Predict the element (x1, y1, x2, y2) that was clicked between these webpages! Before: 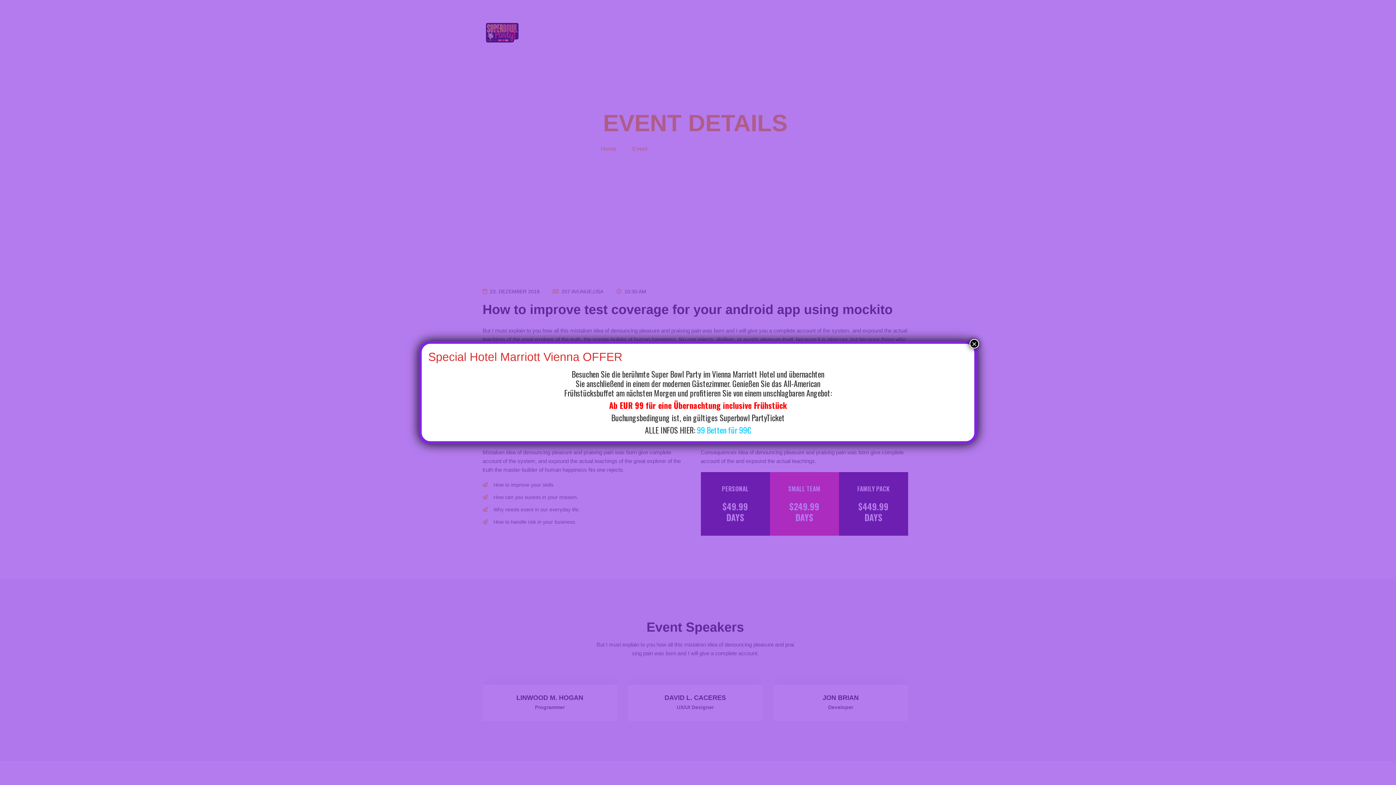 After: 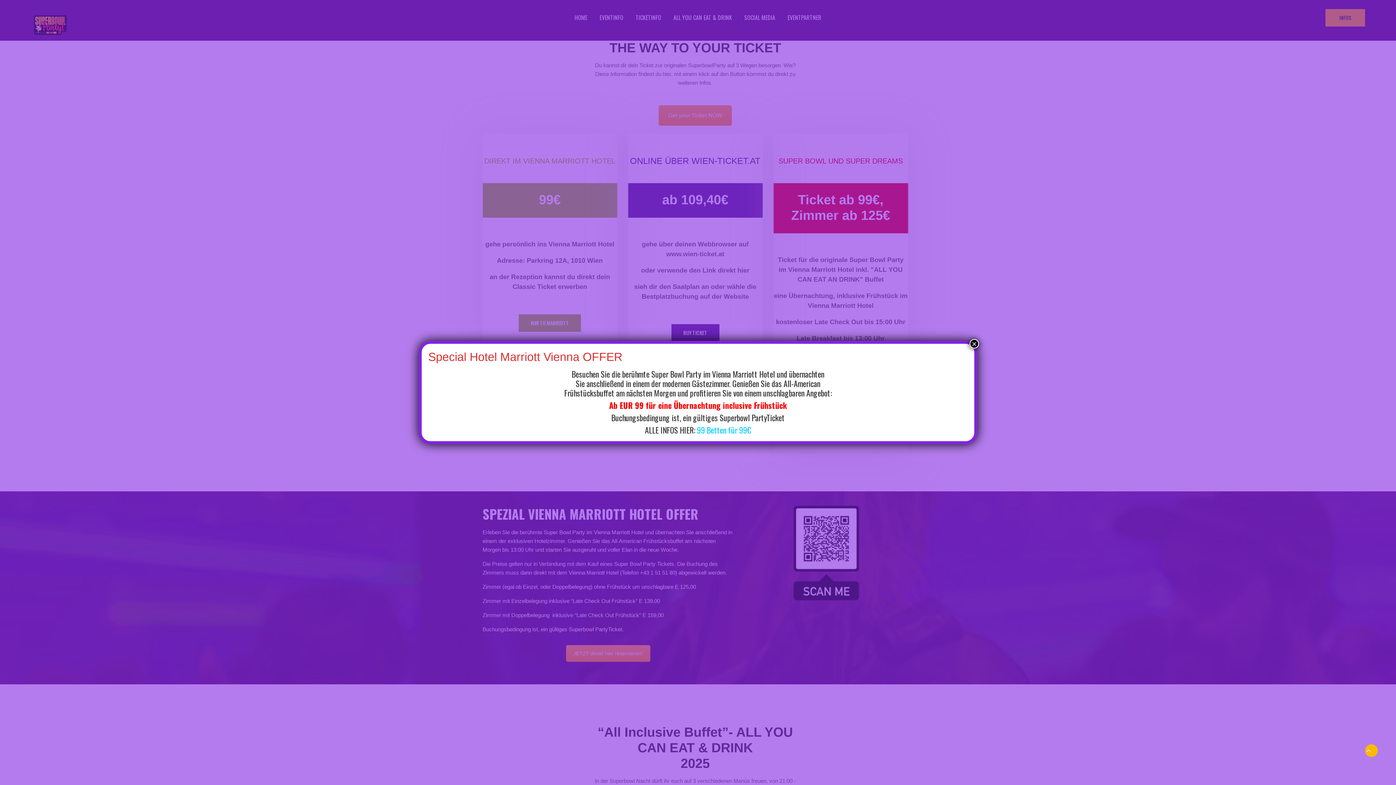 Action: bbox: (697, 424, 751, 436) label: 99 Betten für 99€